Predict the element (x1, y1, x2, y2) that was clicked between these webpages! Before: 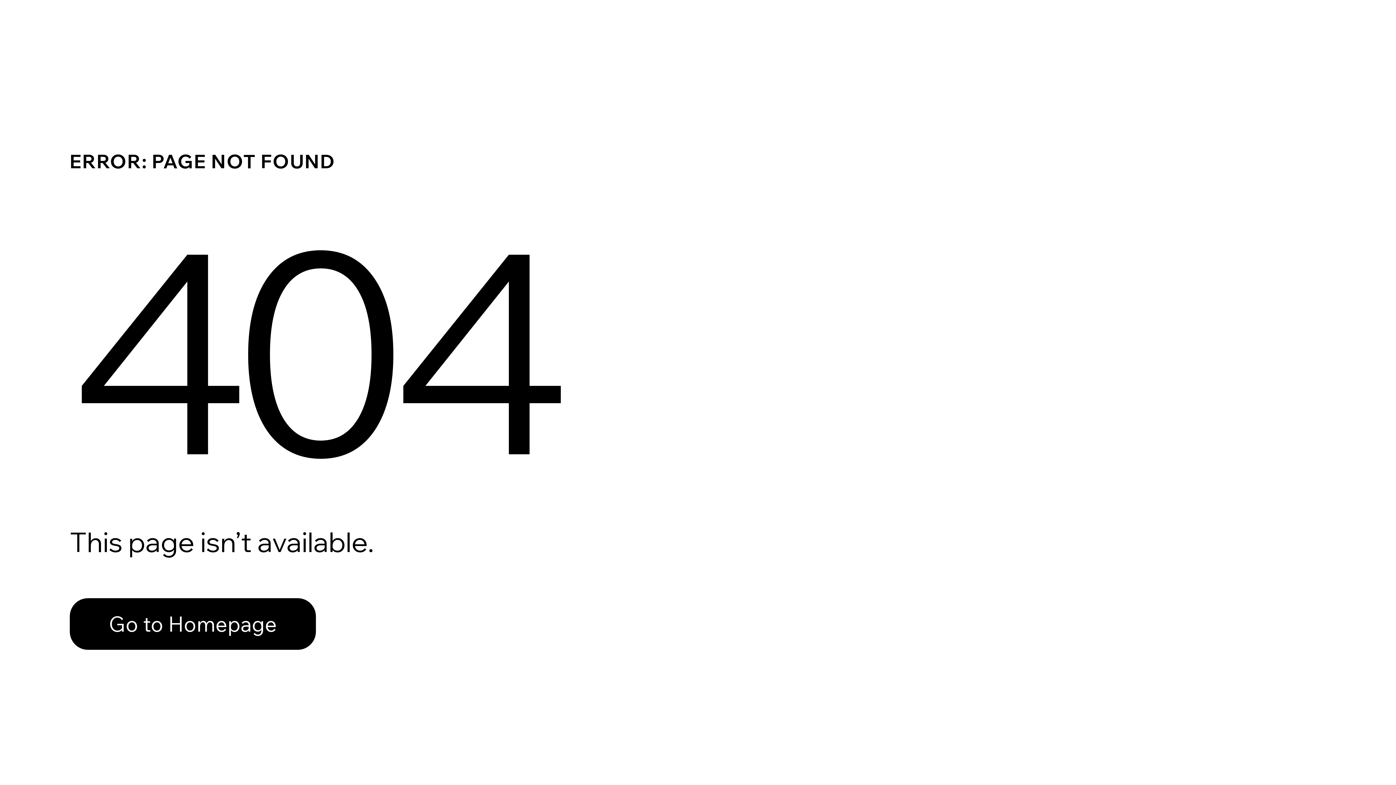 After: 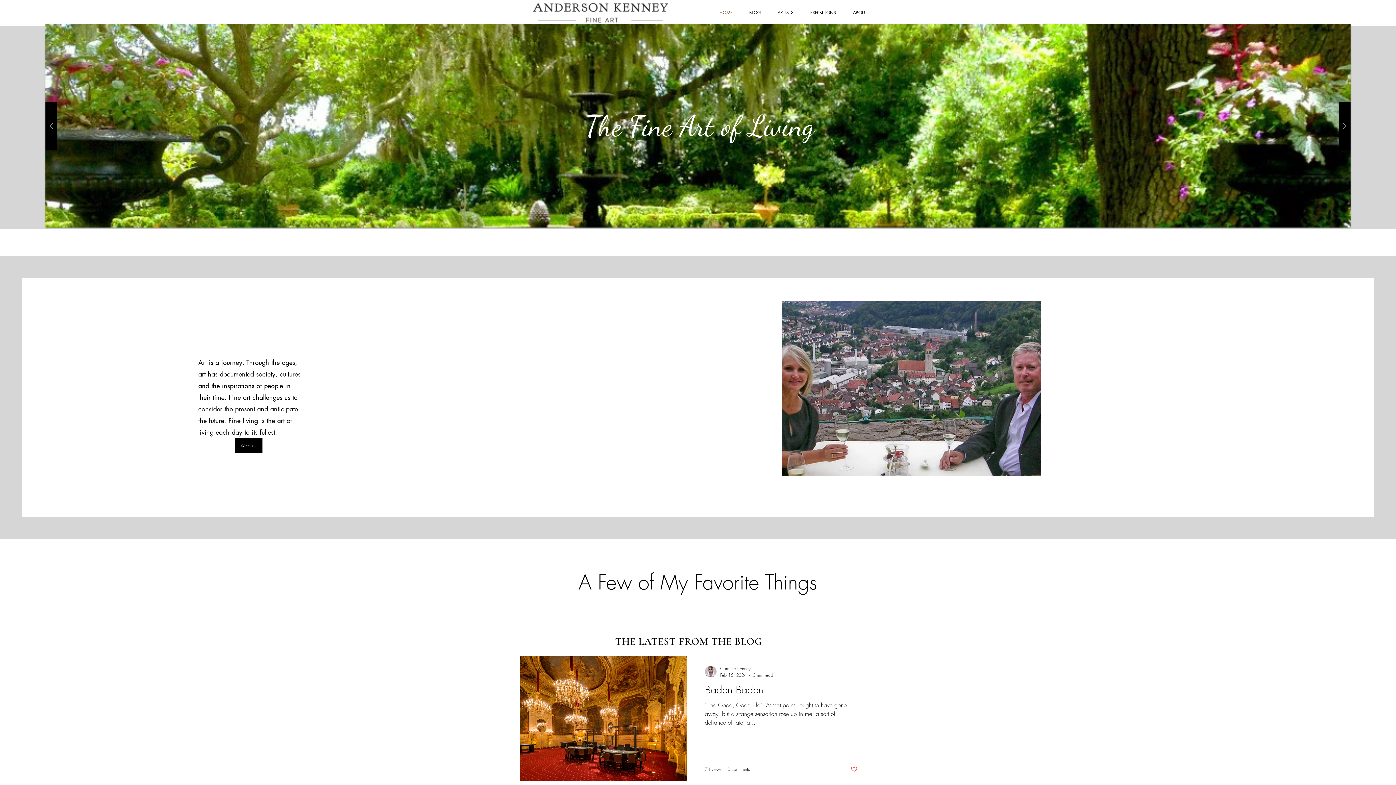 Action: label: Go to Homepage bbox: (69, 598, 316, 650)